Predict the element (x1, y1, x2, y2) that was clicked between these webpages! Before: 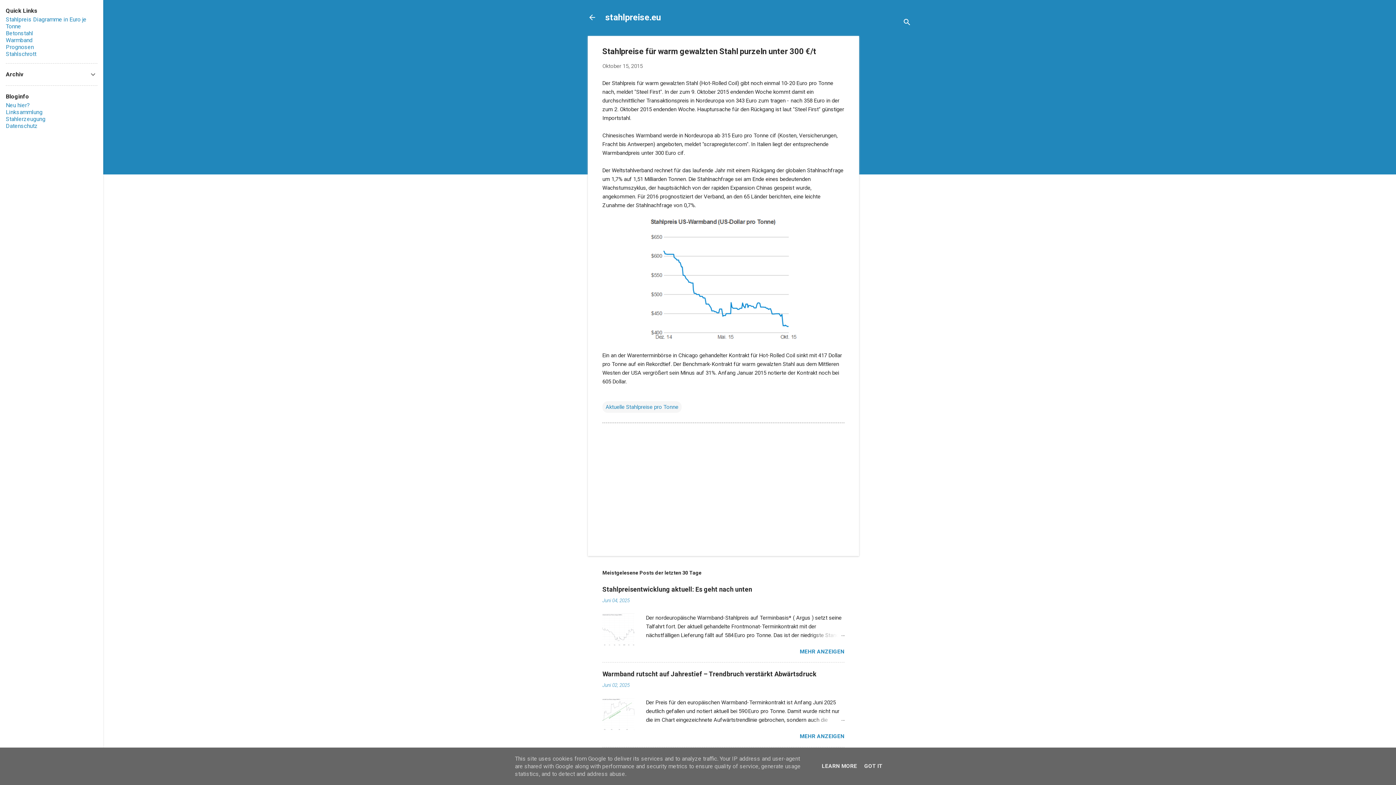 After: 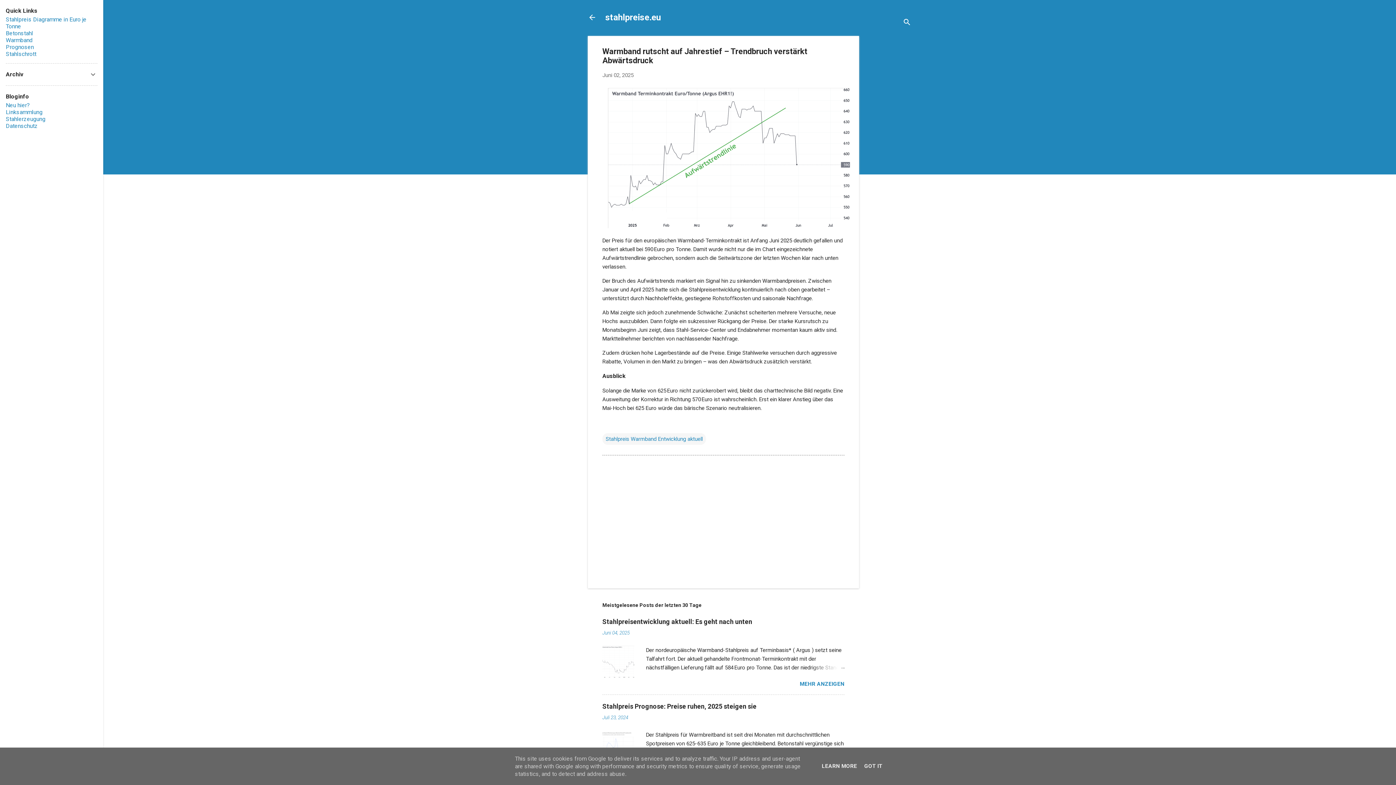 Action: bbox: (602, 725, 634, 732)